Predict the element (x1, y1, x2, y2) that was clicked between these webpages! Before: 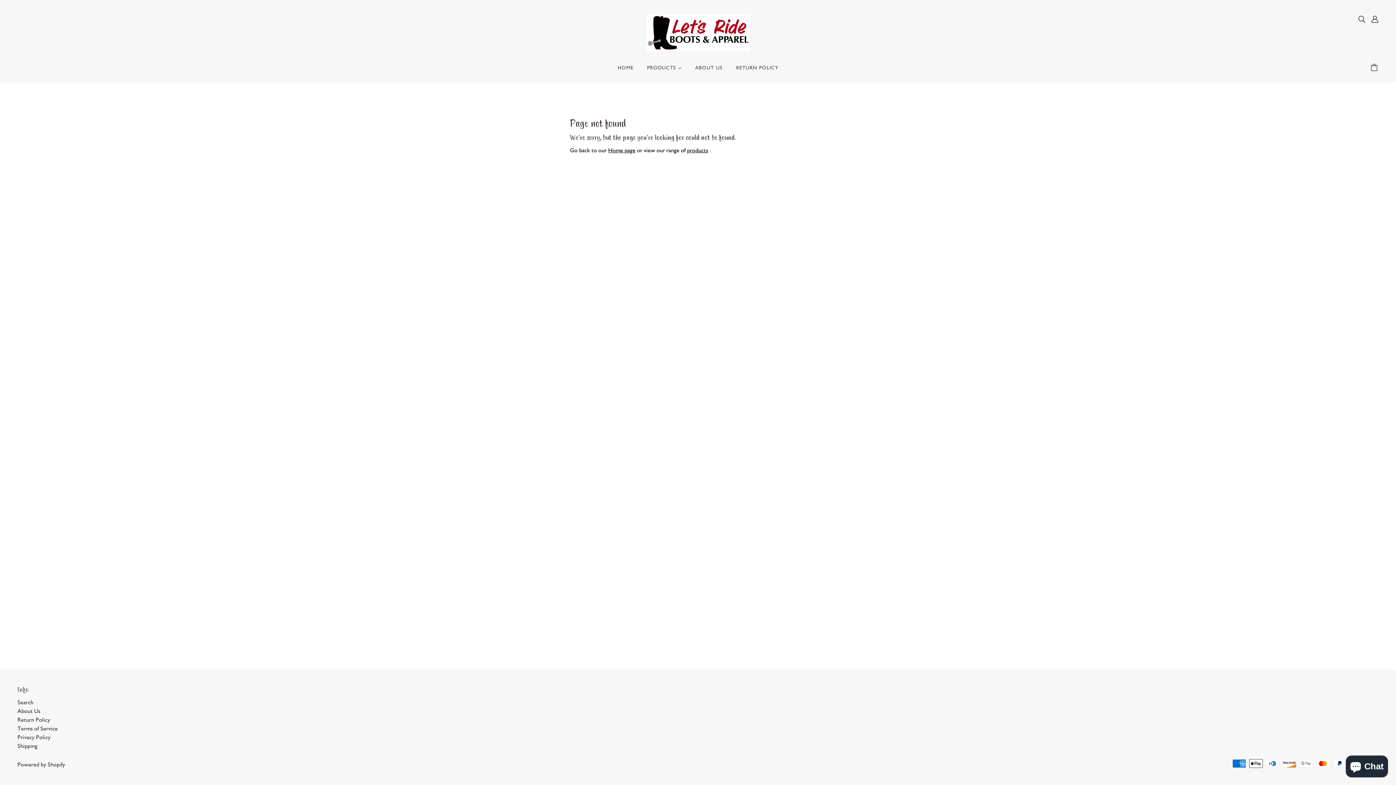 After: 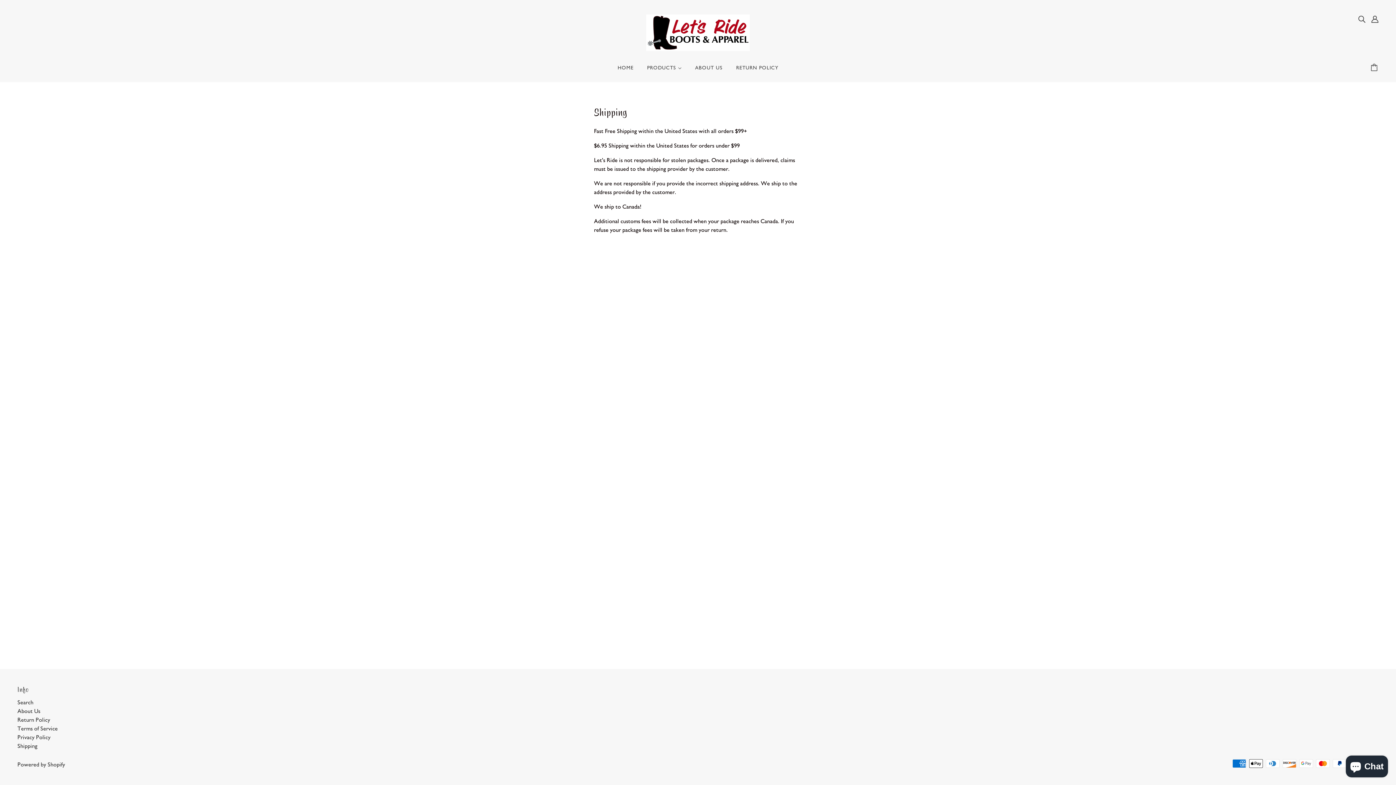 Action: label: Shipping bbox: (17, 742, 37, 749)